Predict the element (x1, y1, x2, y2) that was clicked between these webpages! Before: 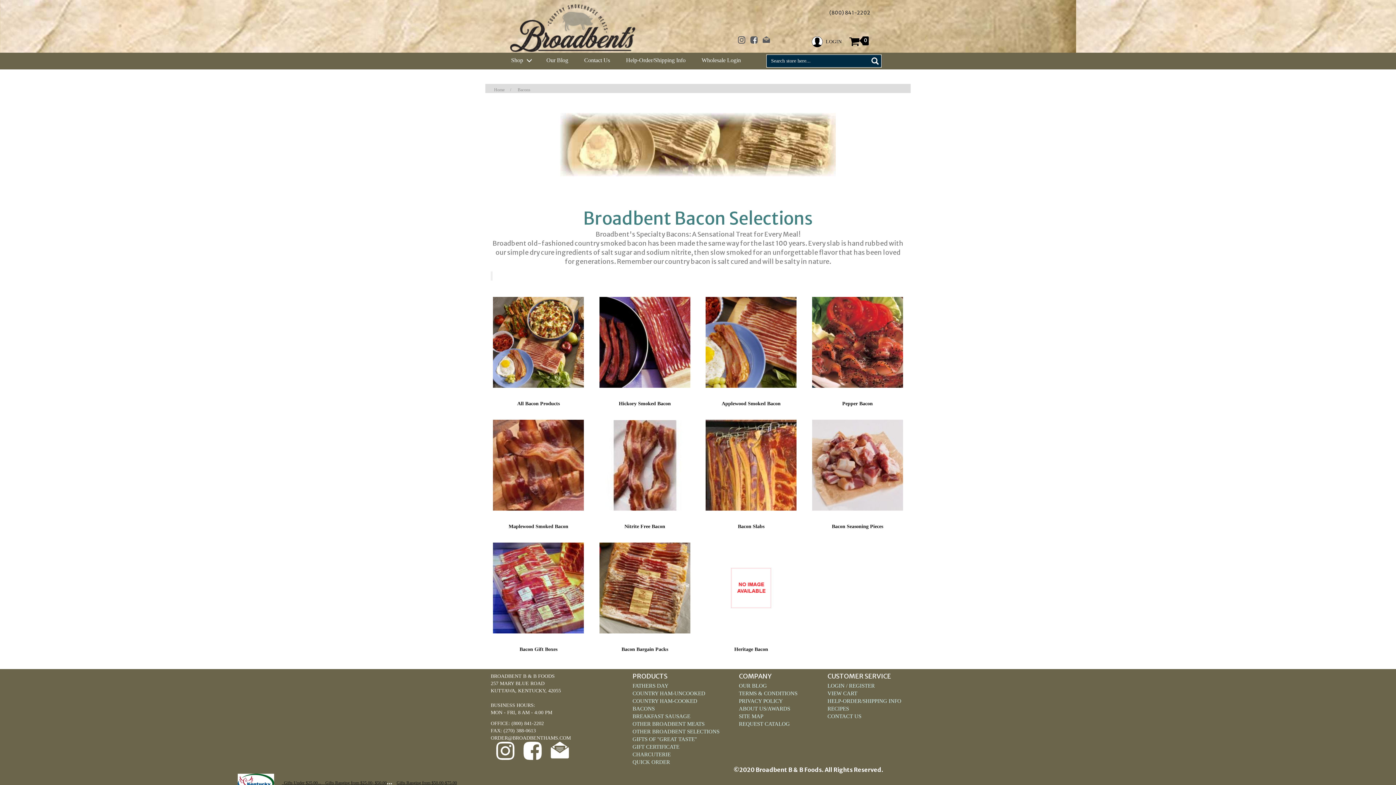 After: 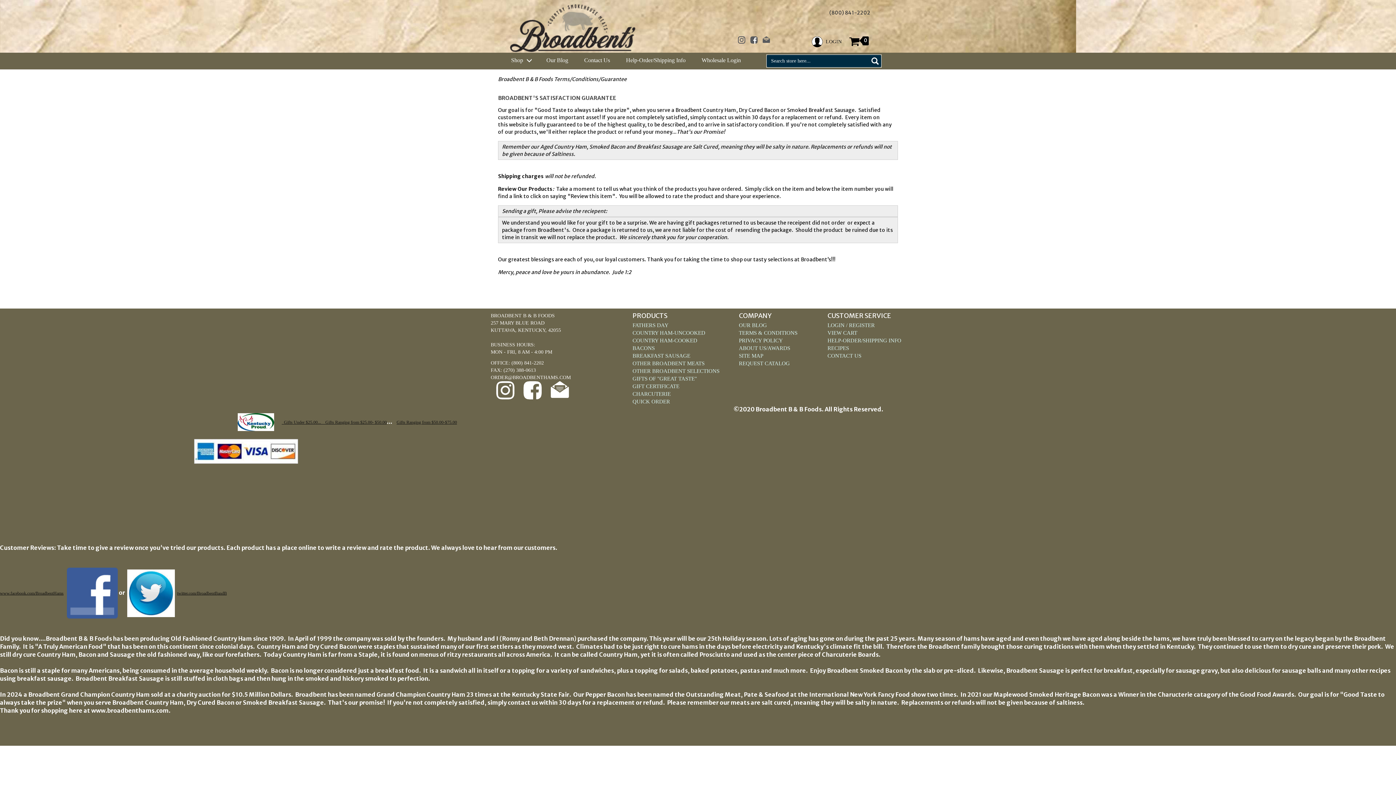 Action: bbox: (739, 690, 797, 696) label: TERMS & CONDITIONS